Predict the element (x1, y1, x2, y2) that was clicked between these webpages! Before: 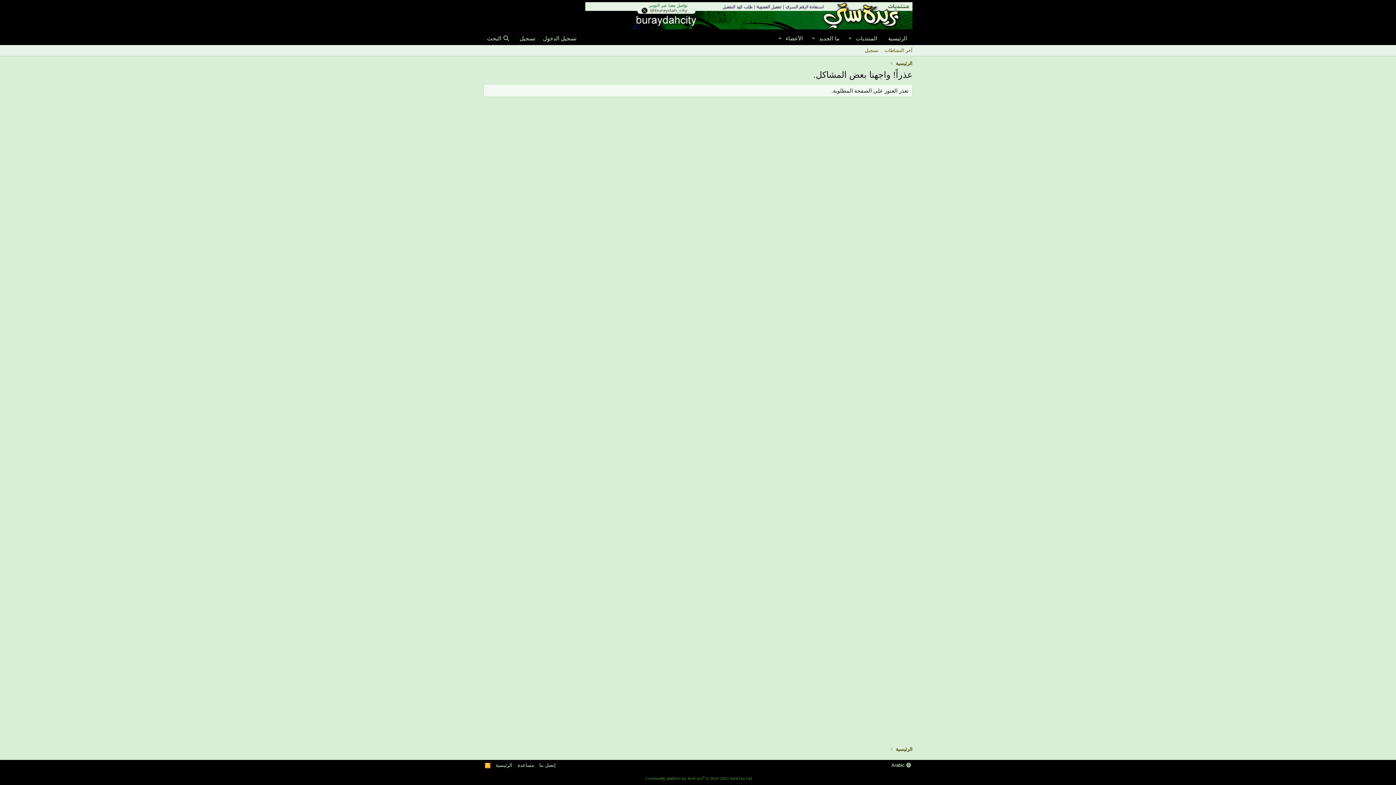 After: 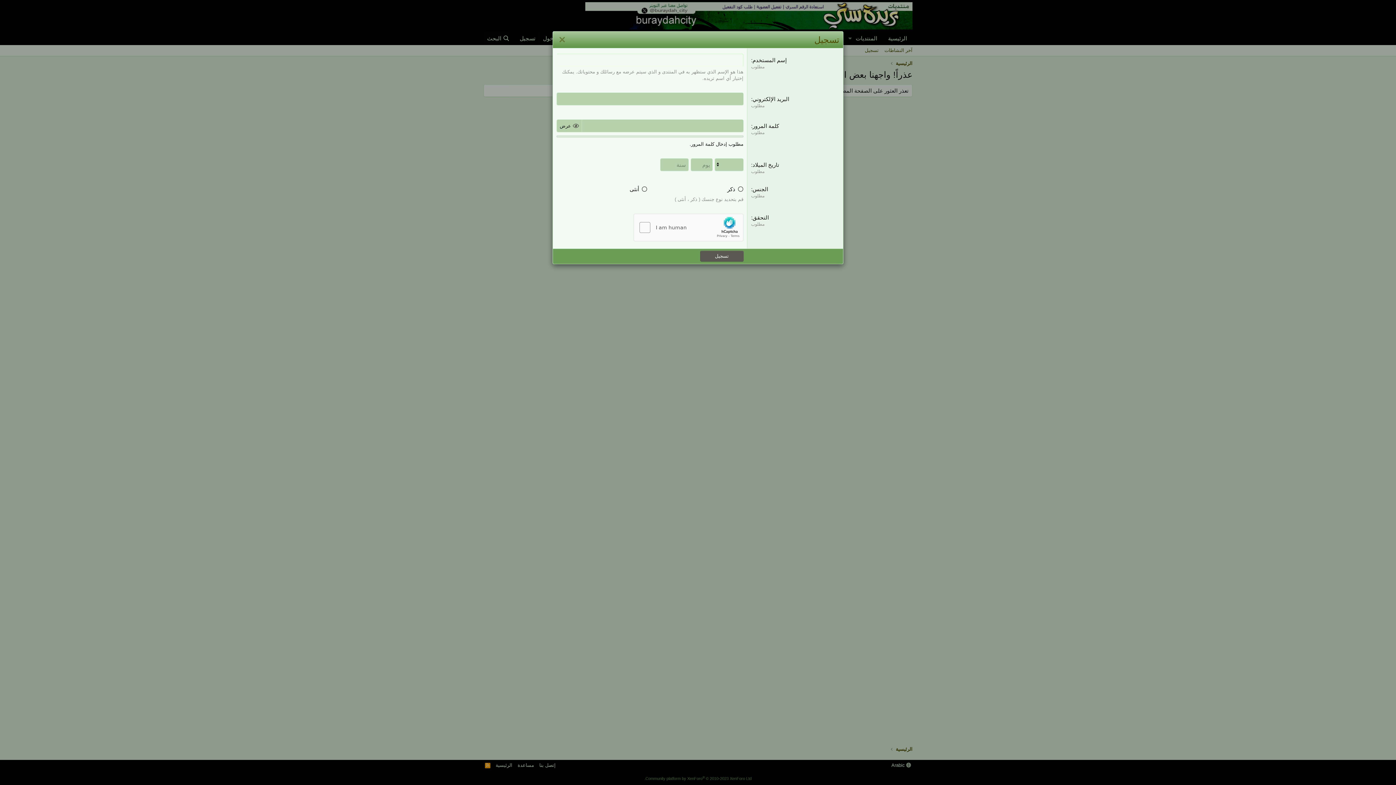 Action: label: تسجيل bbox: (516, 31, 539, 45)